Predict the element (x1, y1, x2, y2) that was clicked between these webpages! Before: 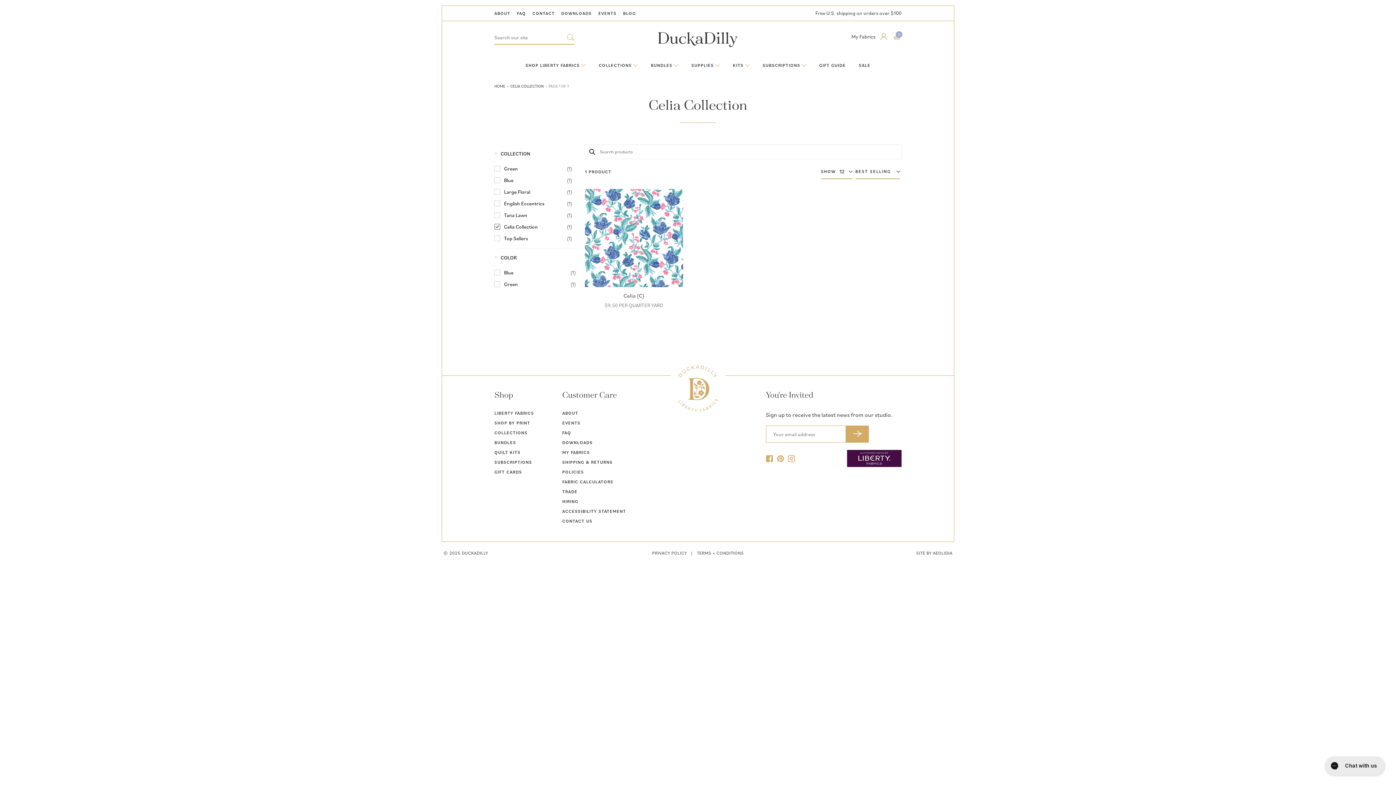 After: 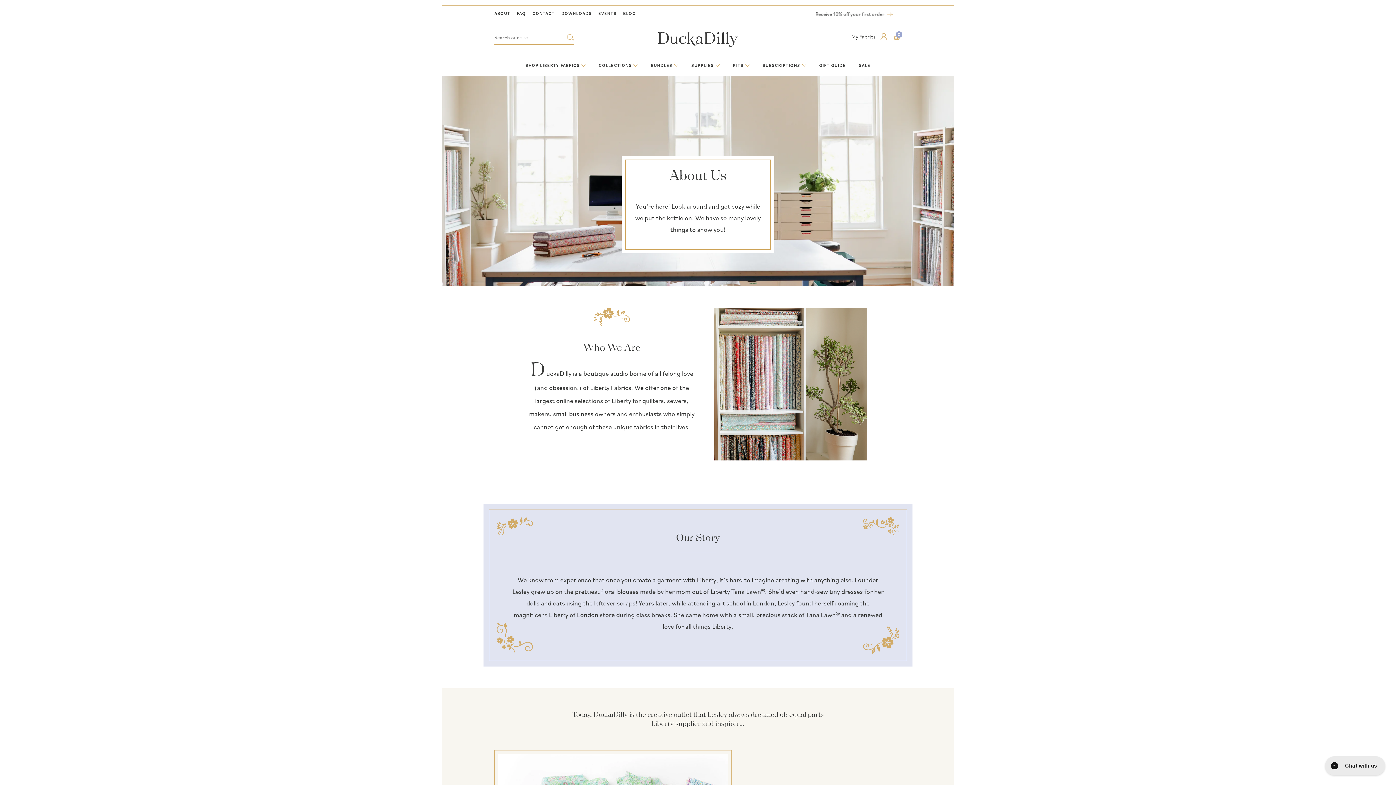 Action: label: ABOUT bbox: (494, 7, 510, 19)